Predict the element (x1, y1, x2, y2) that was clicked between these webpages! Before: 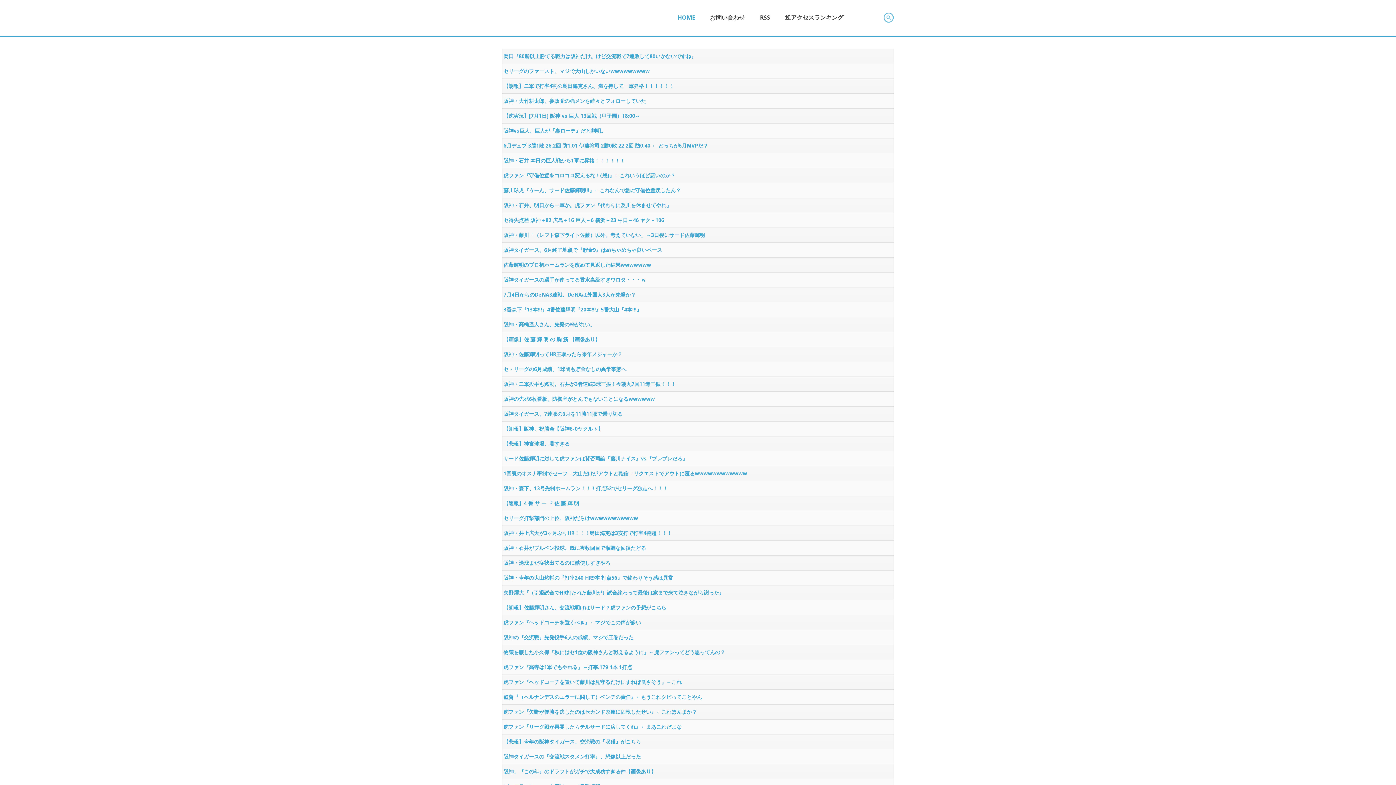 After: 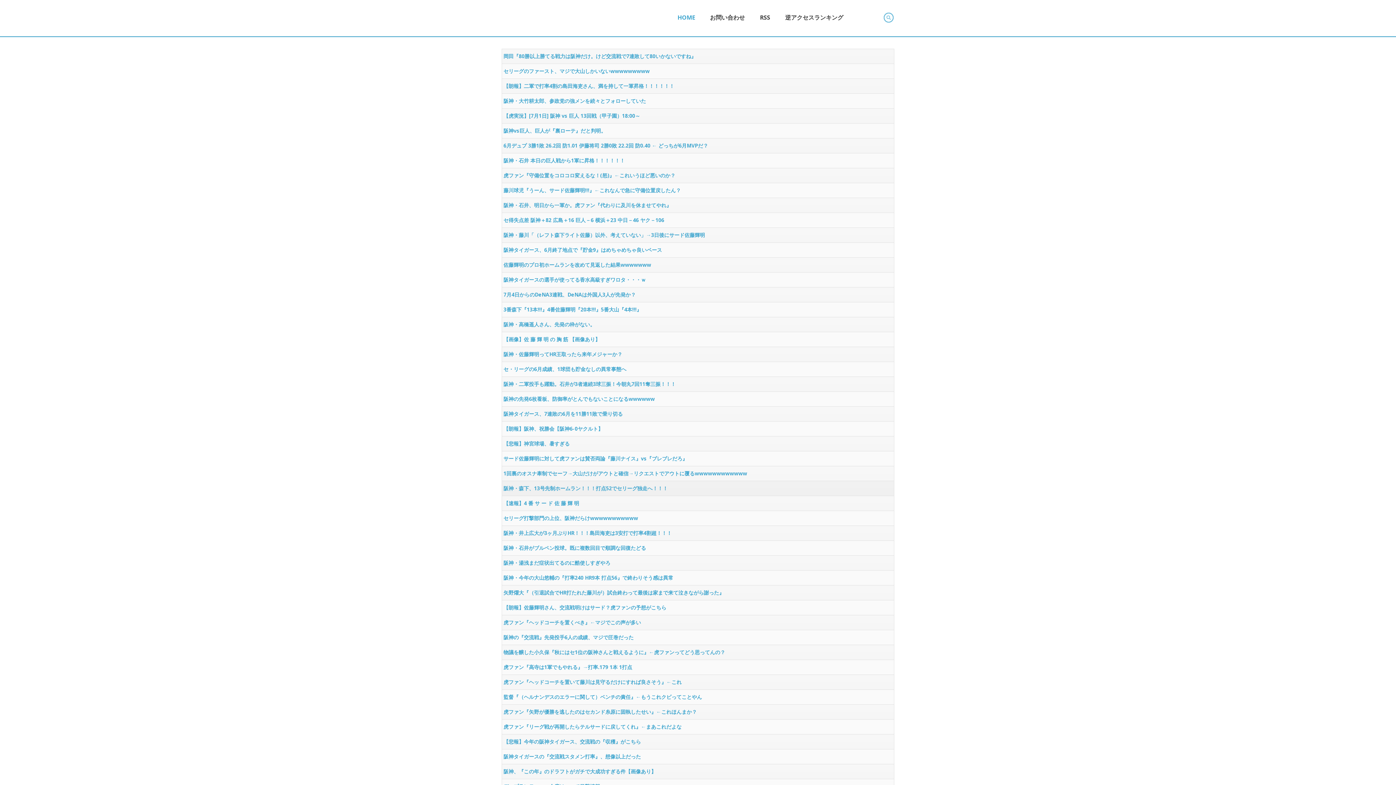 Action: bbox: (503, 481, 894, 495) label: 阪神・森下、13号先制ホームラン！！！打点52でセリーグ独走へ！！！